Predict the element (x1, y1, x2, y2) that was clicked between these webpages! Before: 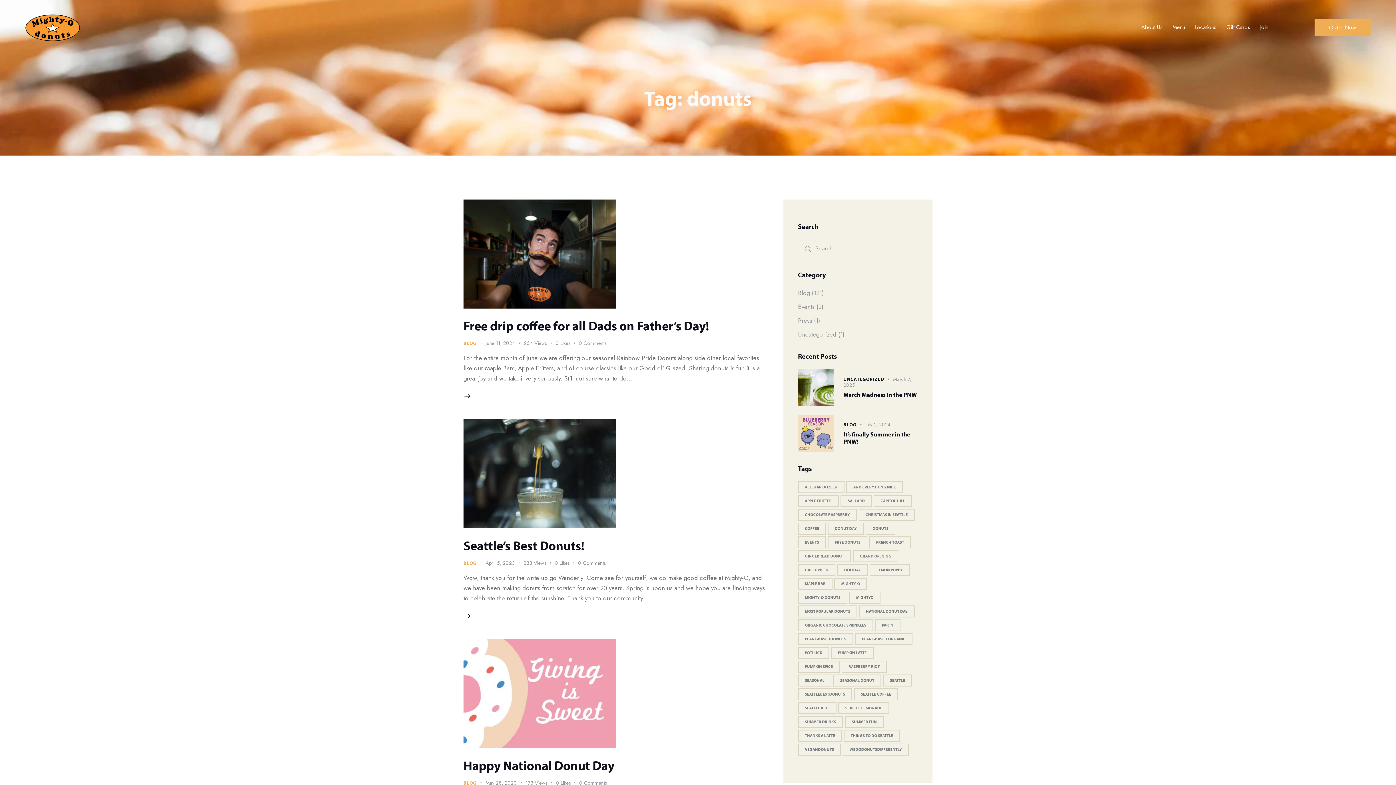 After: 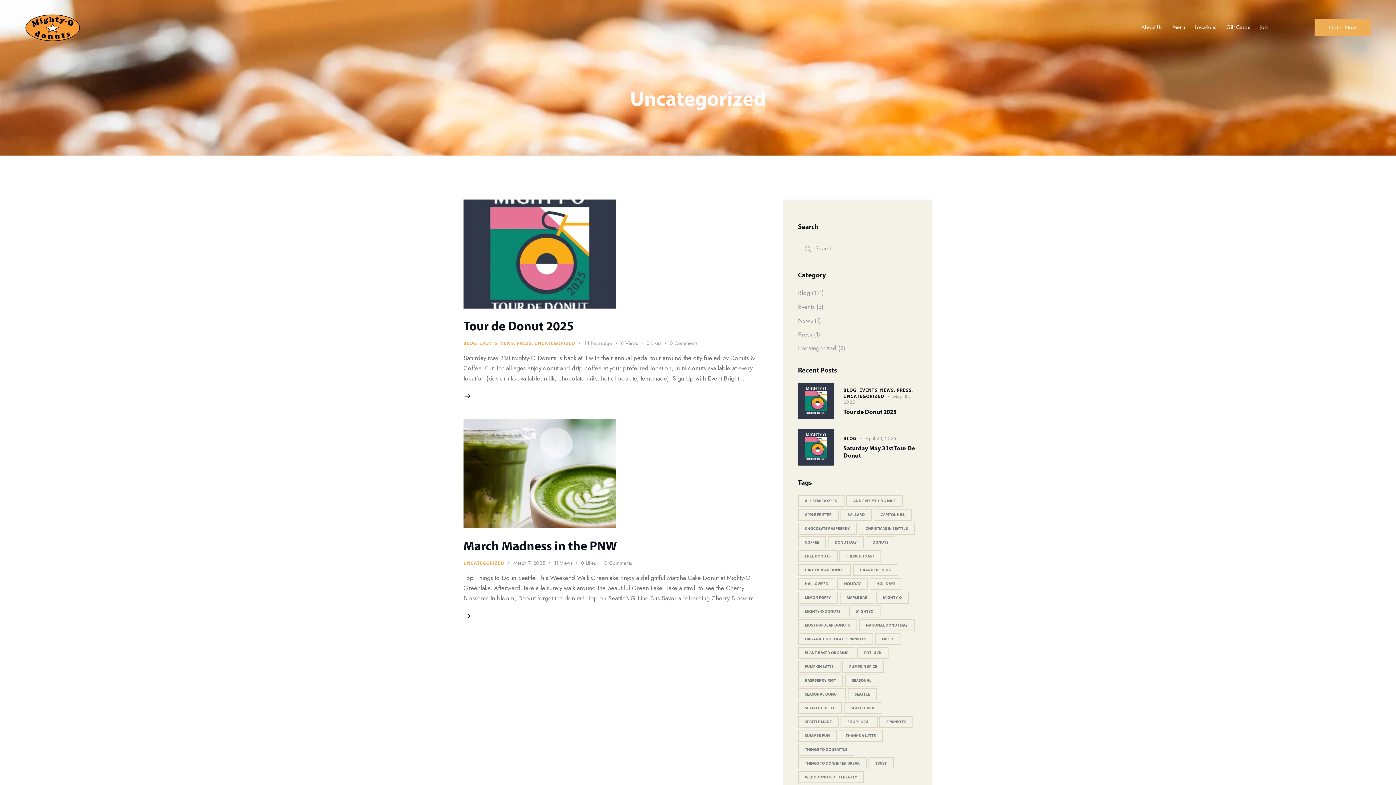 Action: bbox: (798, 330, 836, 338) label: Uncategorized